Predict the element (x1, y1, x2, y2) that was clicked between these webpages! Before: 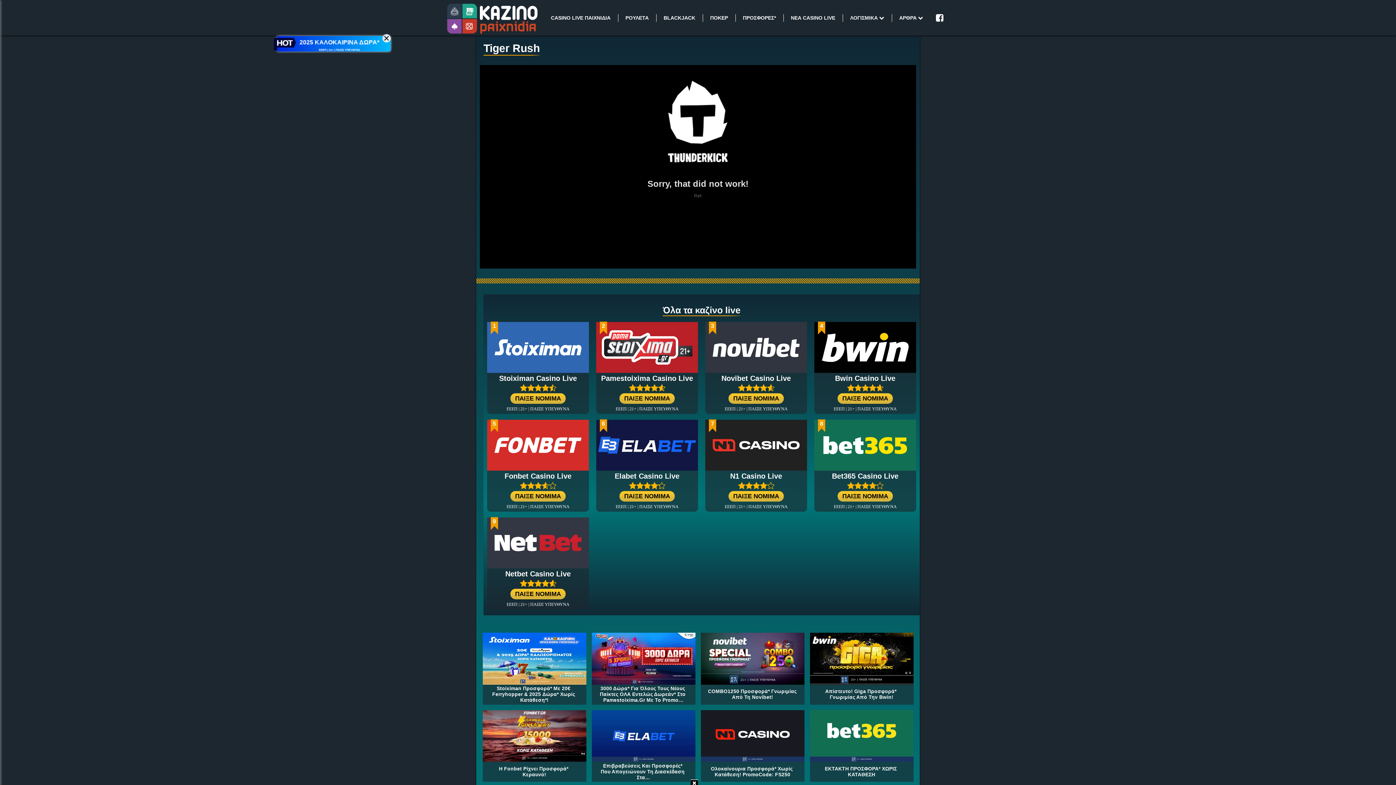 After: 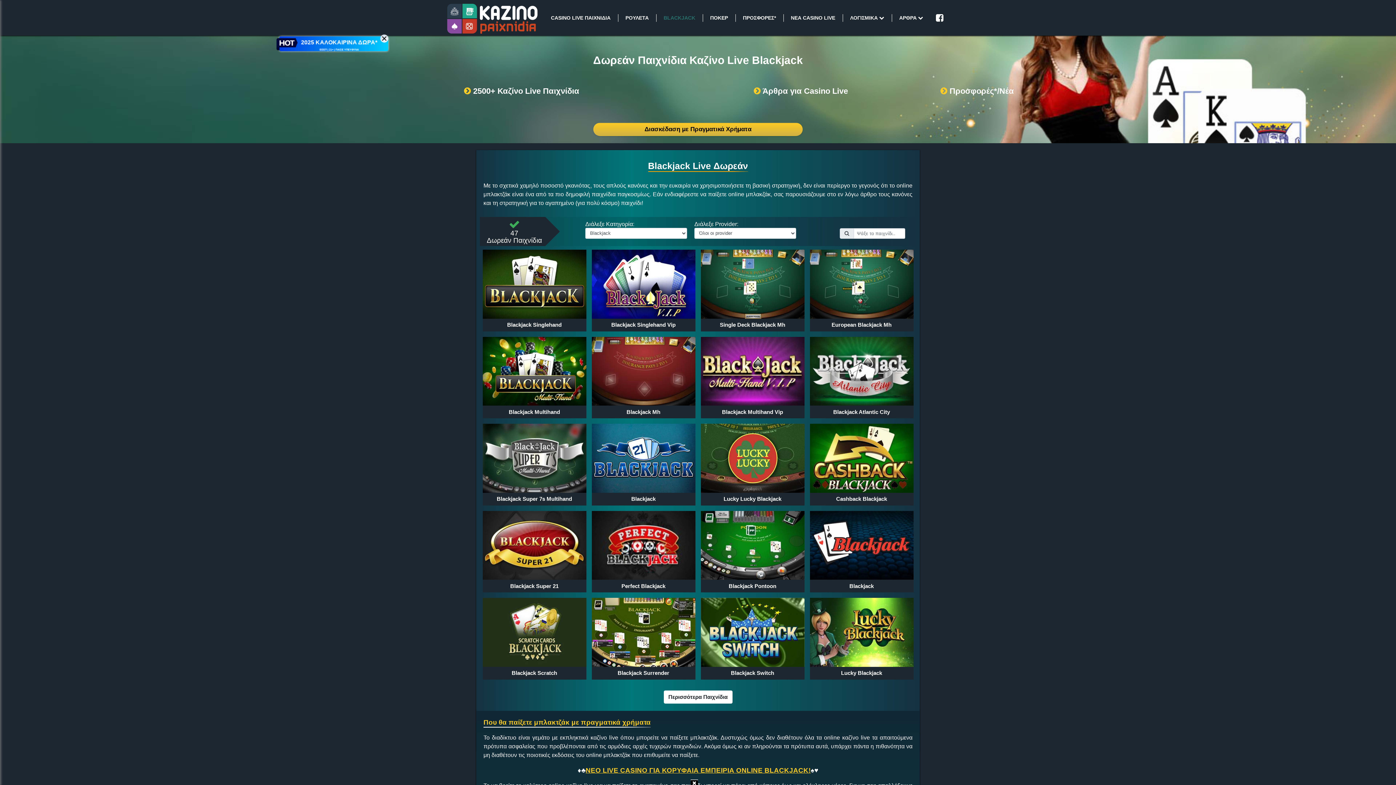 Action: bbox: (662, 14, 697, 21) label: BLACKJACK